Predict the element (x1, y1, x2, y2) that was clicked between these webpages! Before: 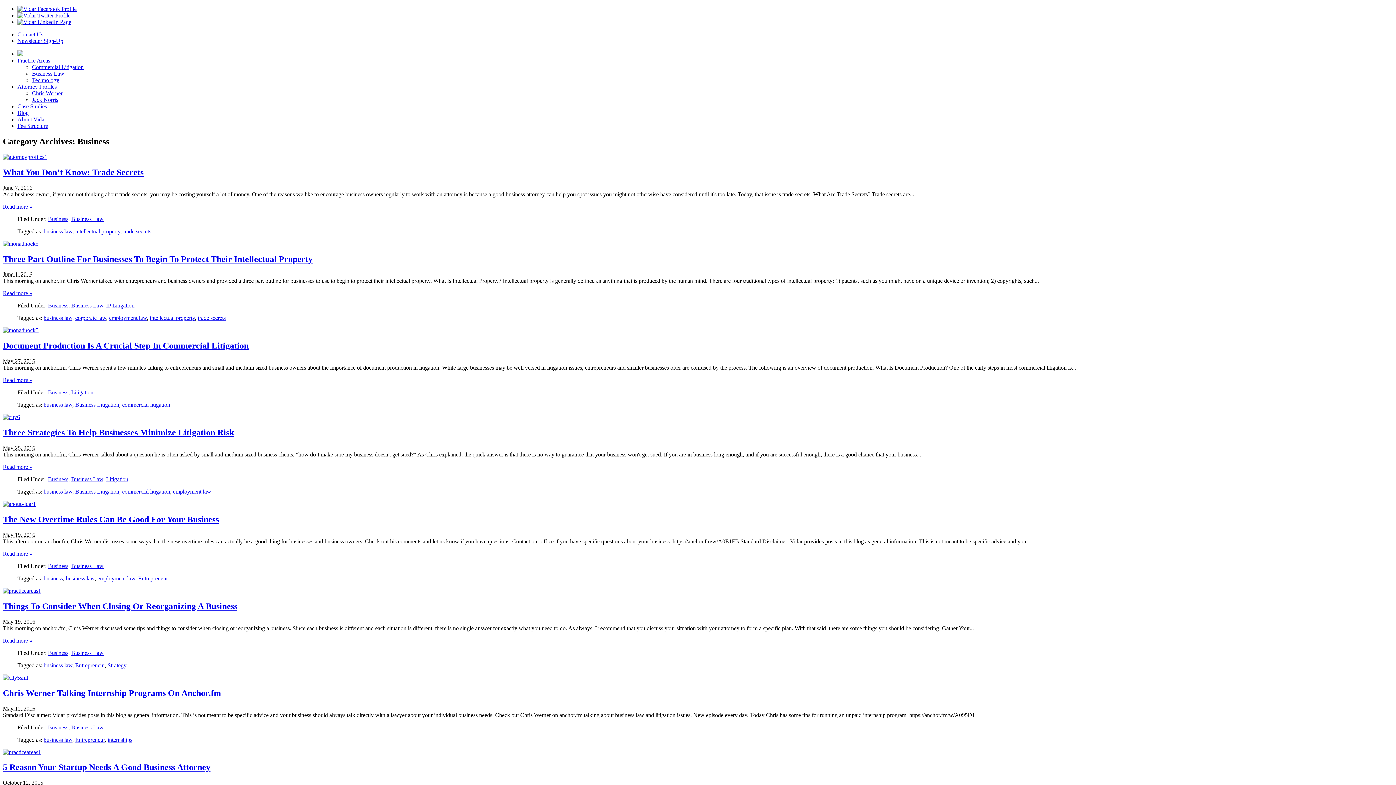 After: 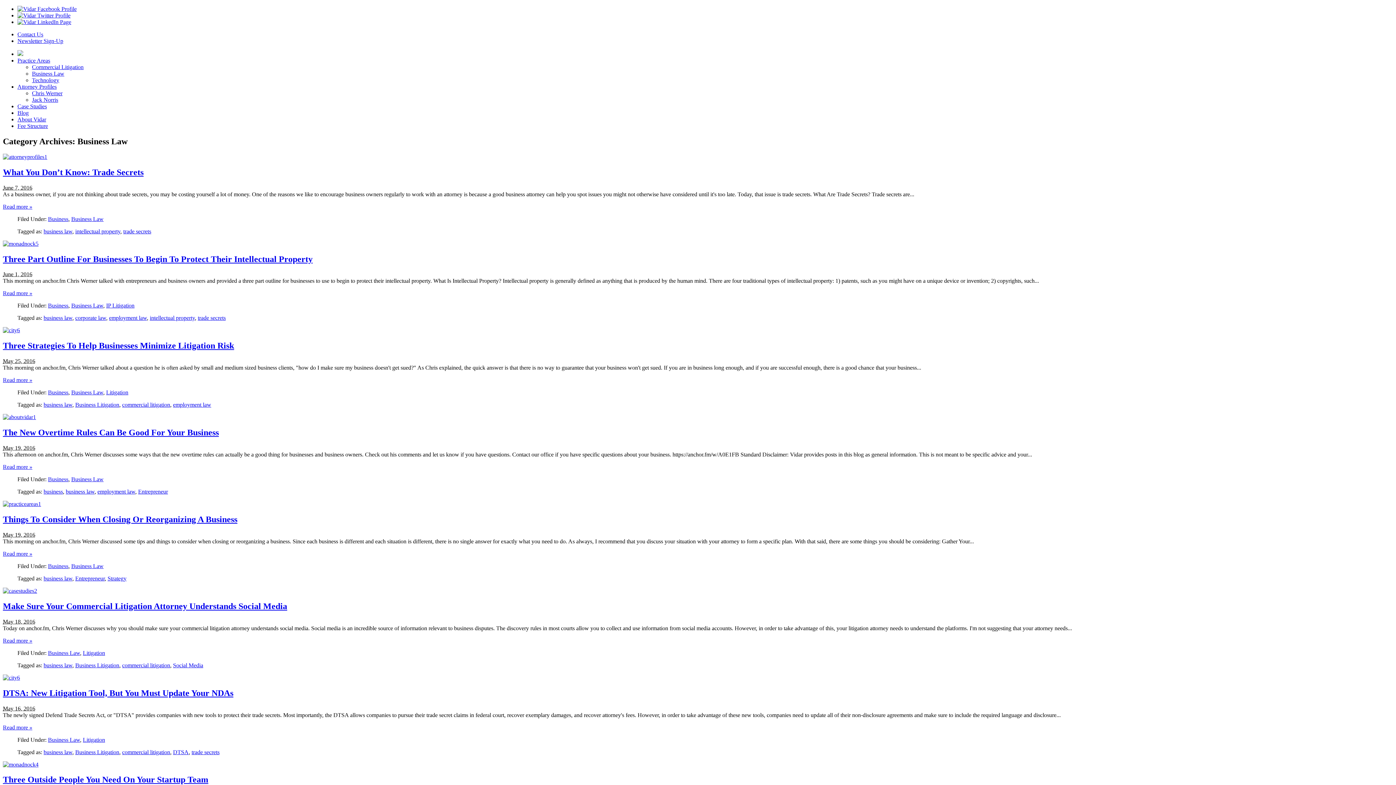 Action: label: Business Law bbox: (71, 476, 103, 482)